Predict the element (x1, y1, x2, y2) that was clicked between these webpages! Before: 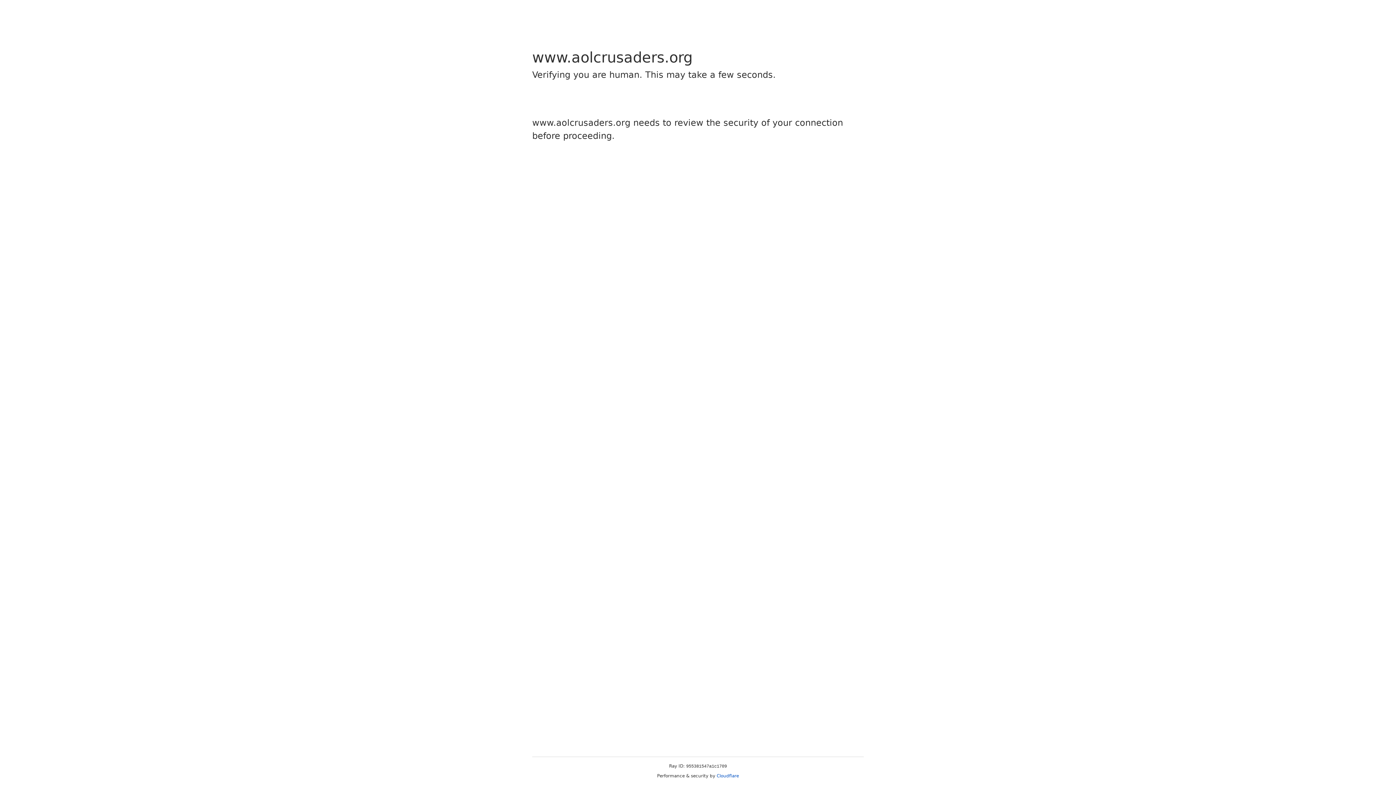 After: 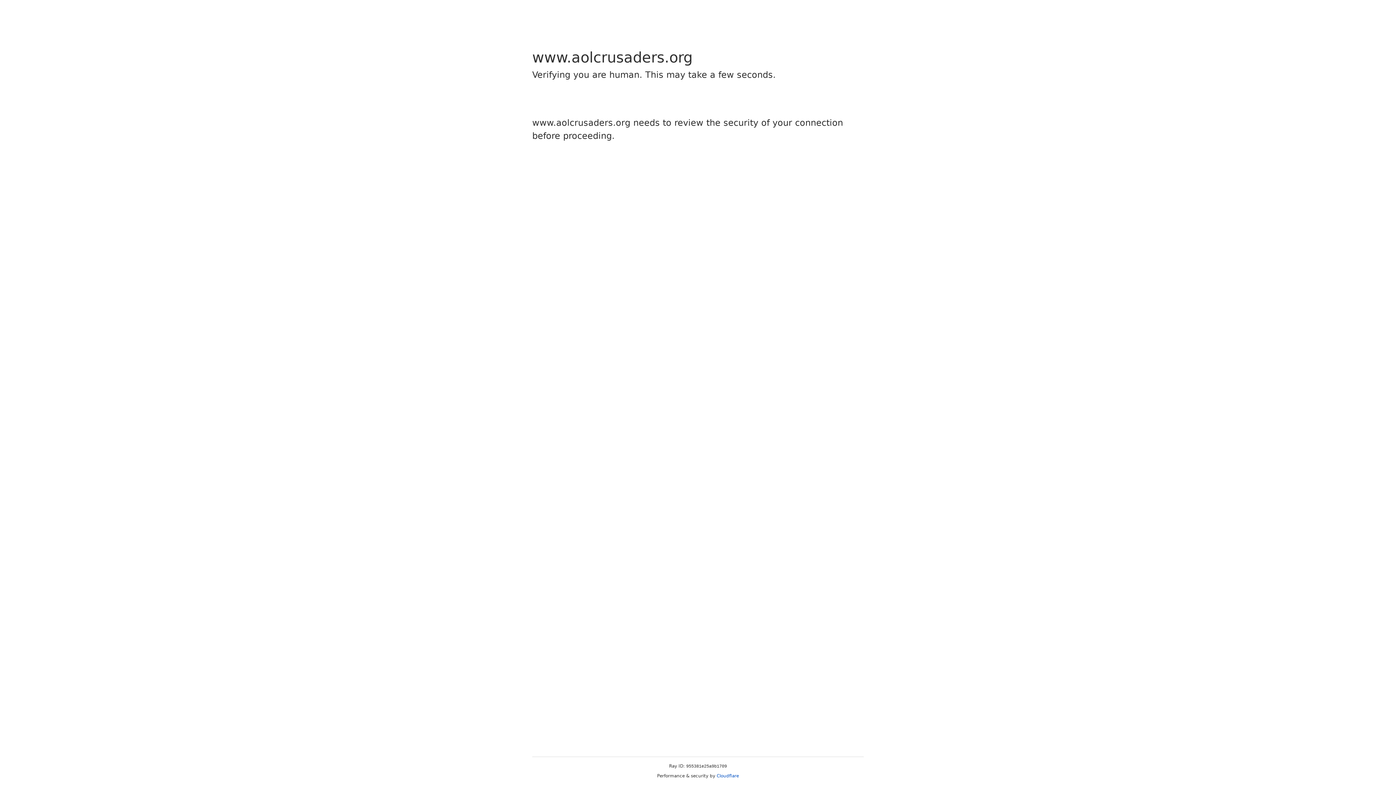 Action: label: Cloudflare bbox: (716, 773, 739, 778)